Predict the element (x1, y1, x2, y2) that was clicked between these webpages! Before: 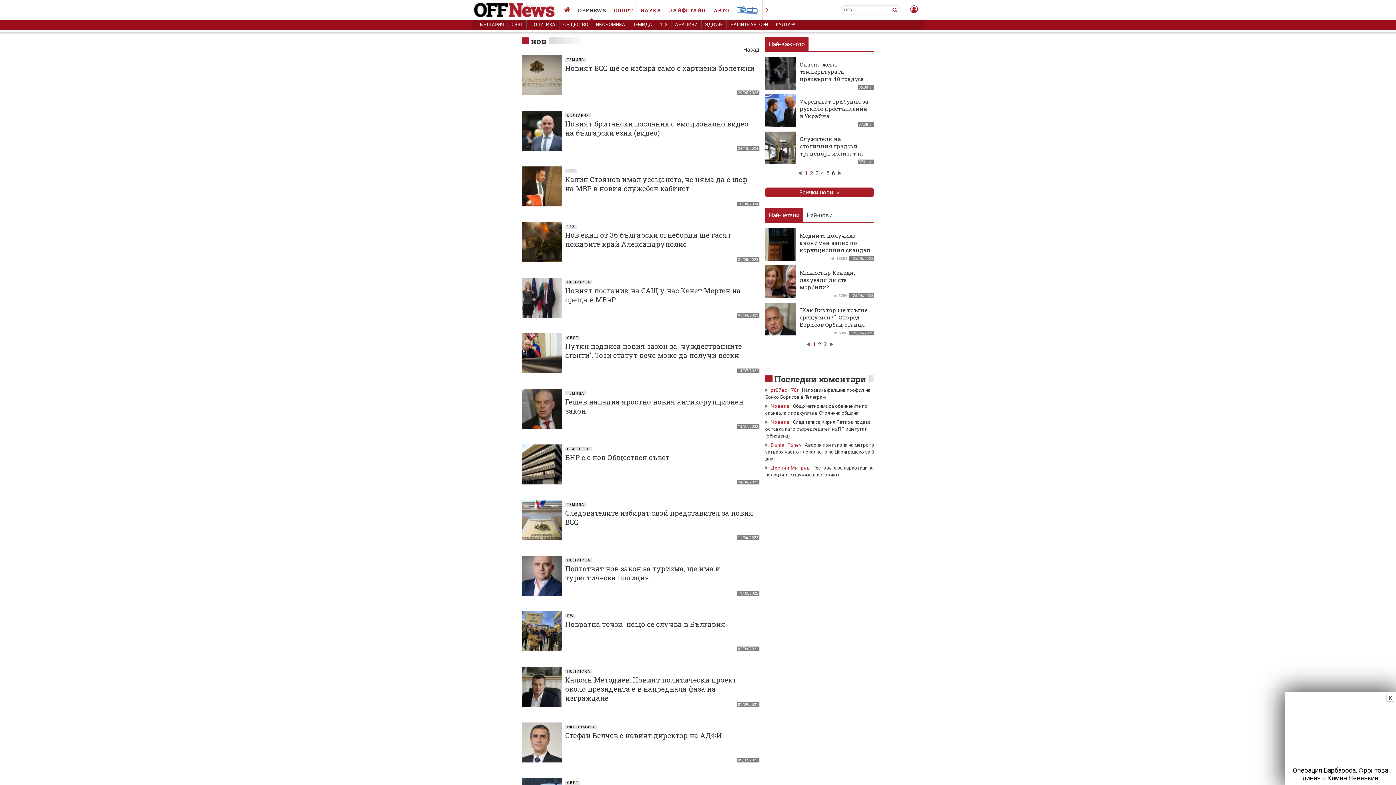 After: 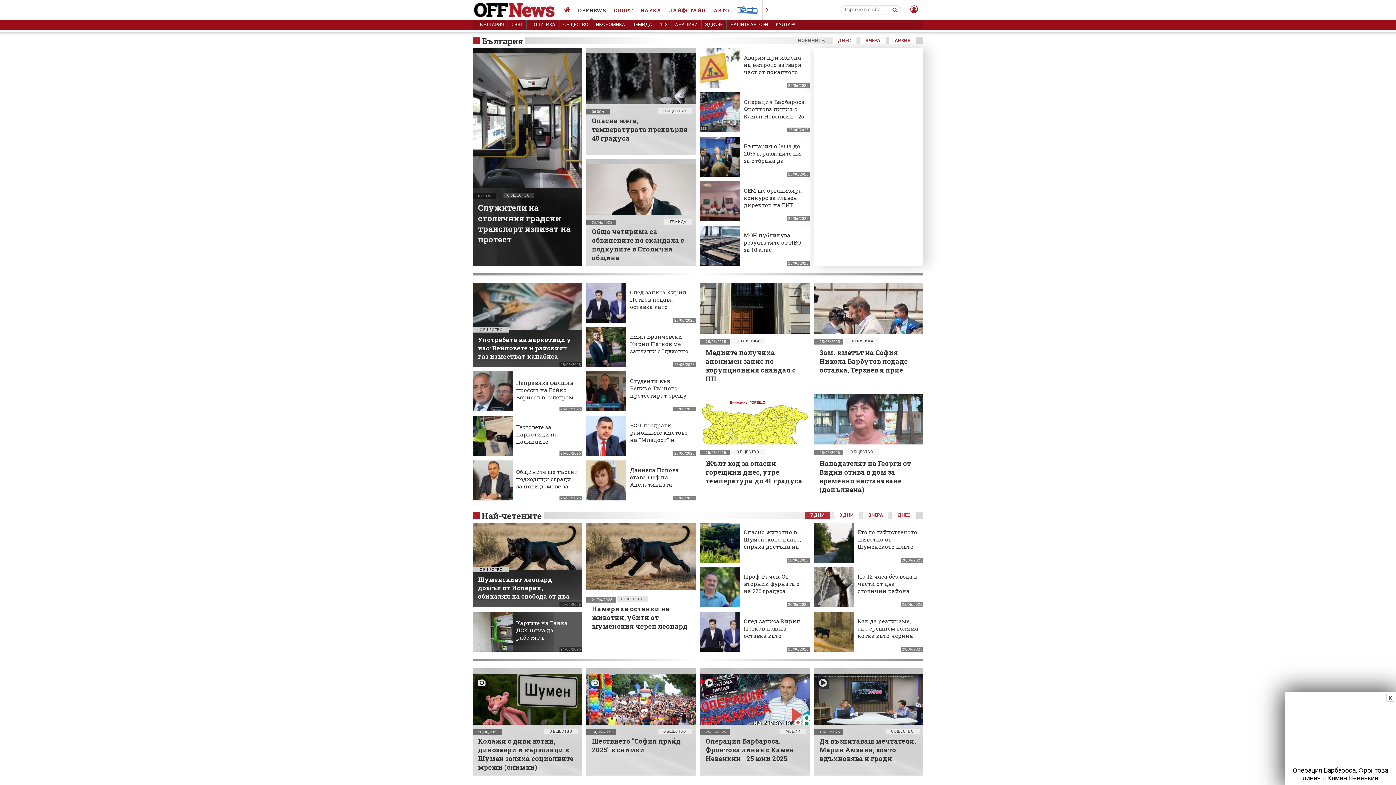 Action: label: БЪЛГАРИЯ bbox: (476, 20, 507, 29)